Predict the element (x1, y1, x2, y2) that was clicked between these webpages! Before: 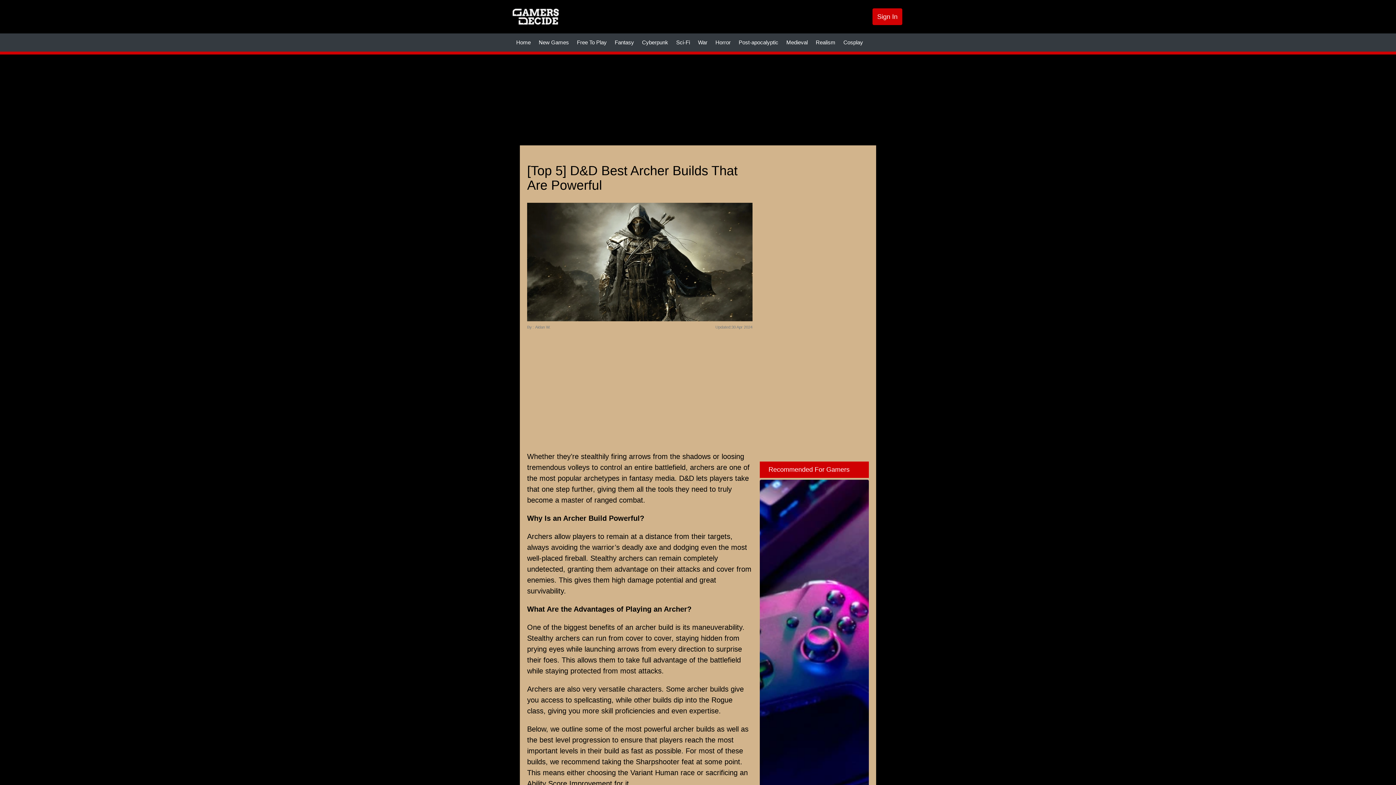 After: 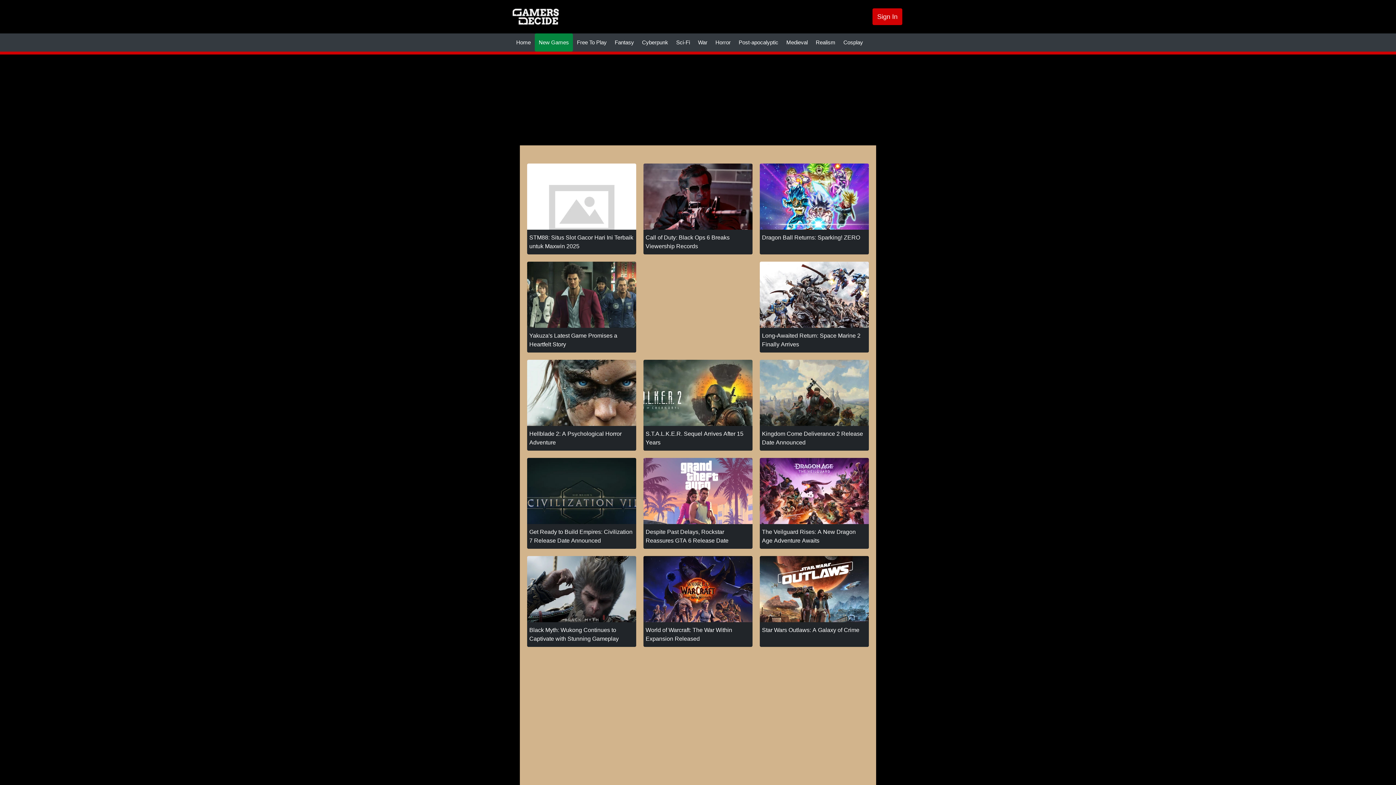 Action: label: New Games bbox: (534, 33, 573, 51)